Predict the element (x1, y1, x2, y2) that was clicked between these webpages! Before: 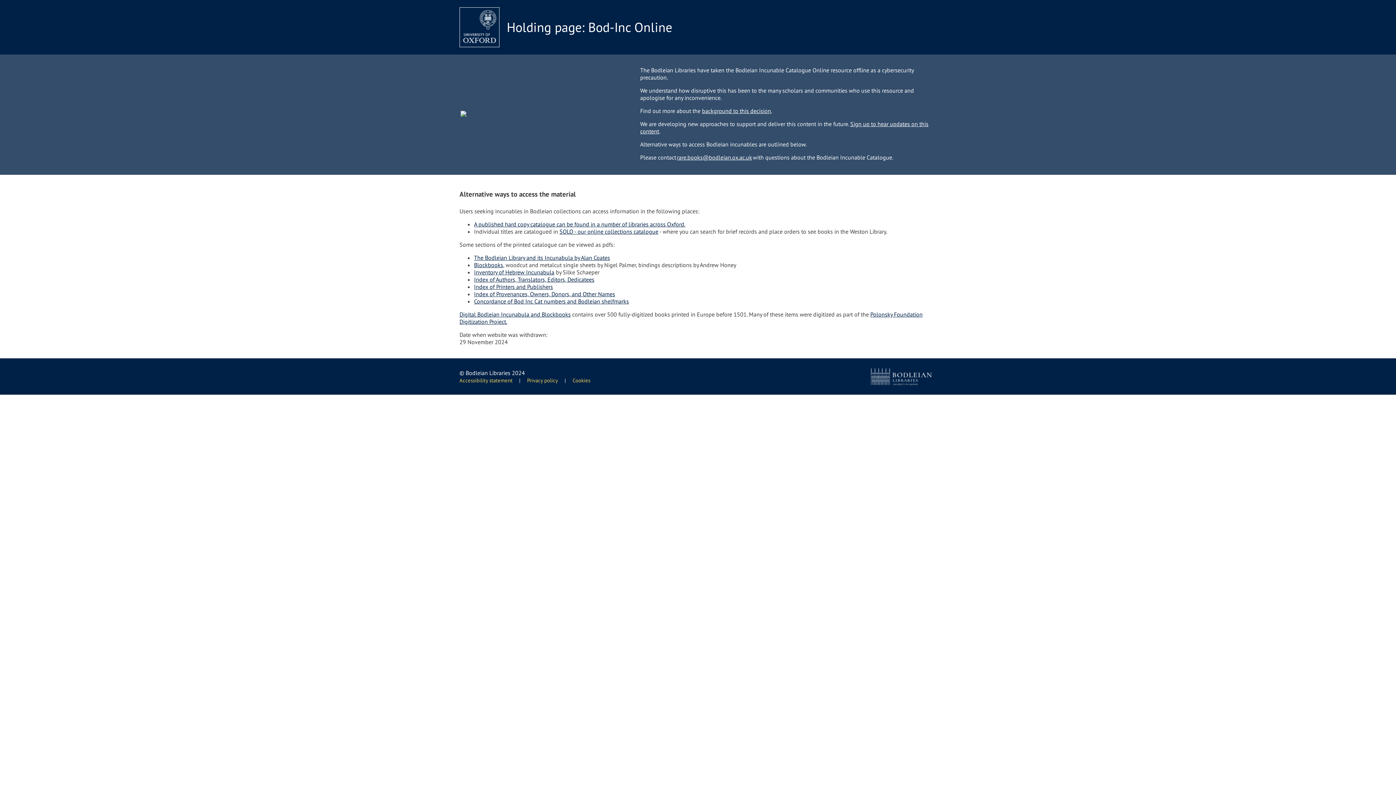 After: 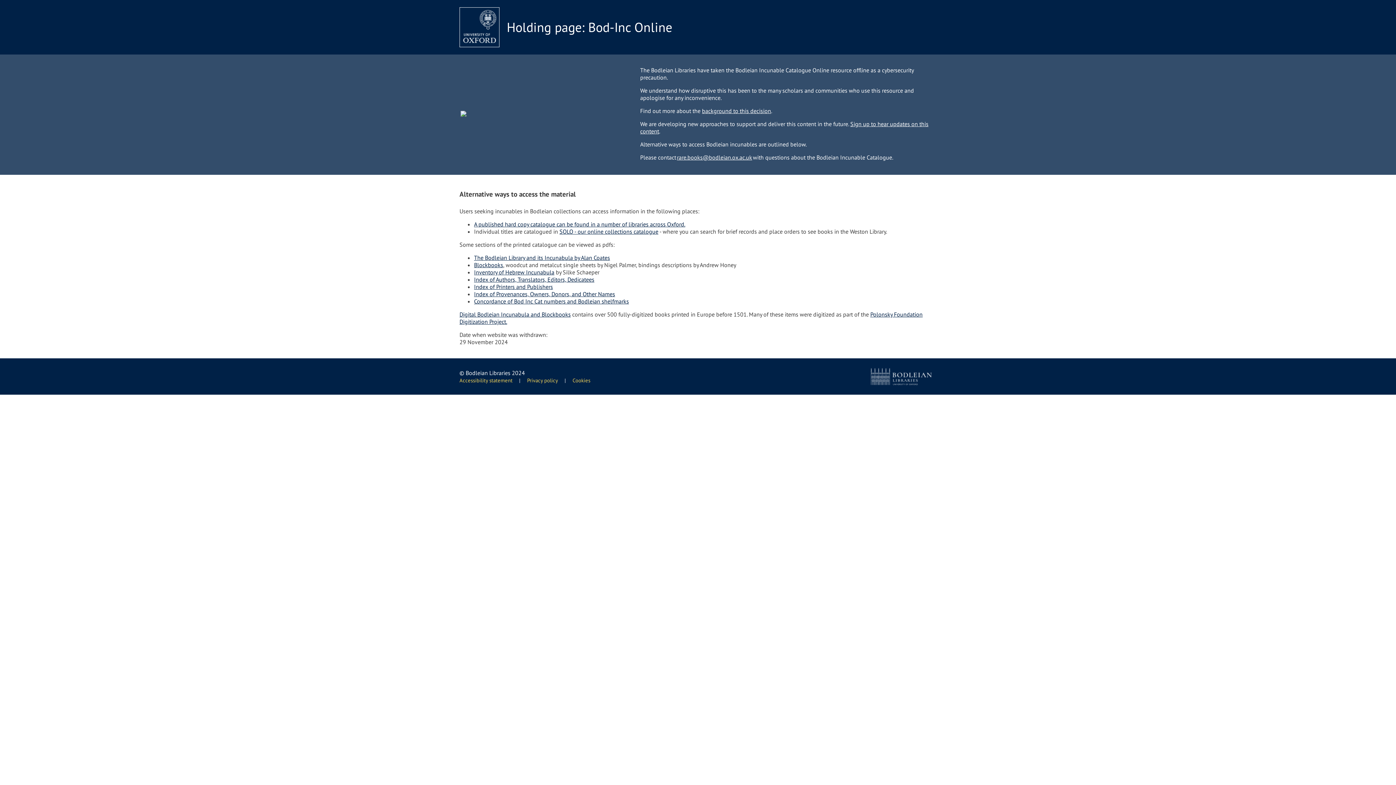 Action: bbox: (474, 276, 594, 283) label: Index of Authors, Translators, Editors, Dedicatees